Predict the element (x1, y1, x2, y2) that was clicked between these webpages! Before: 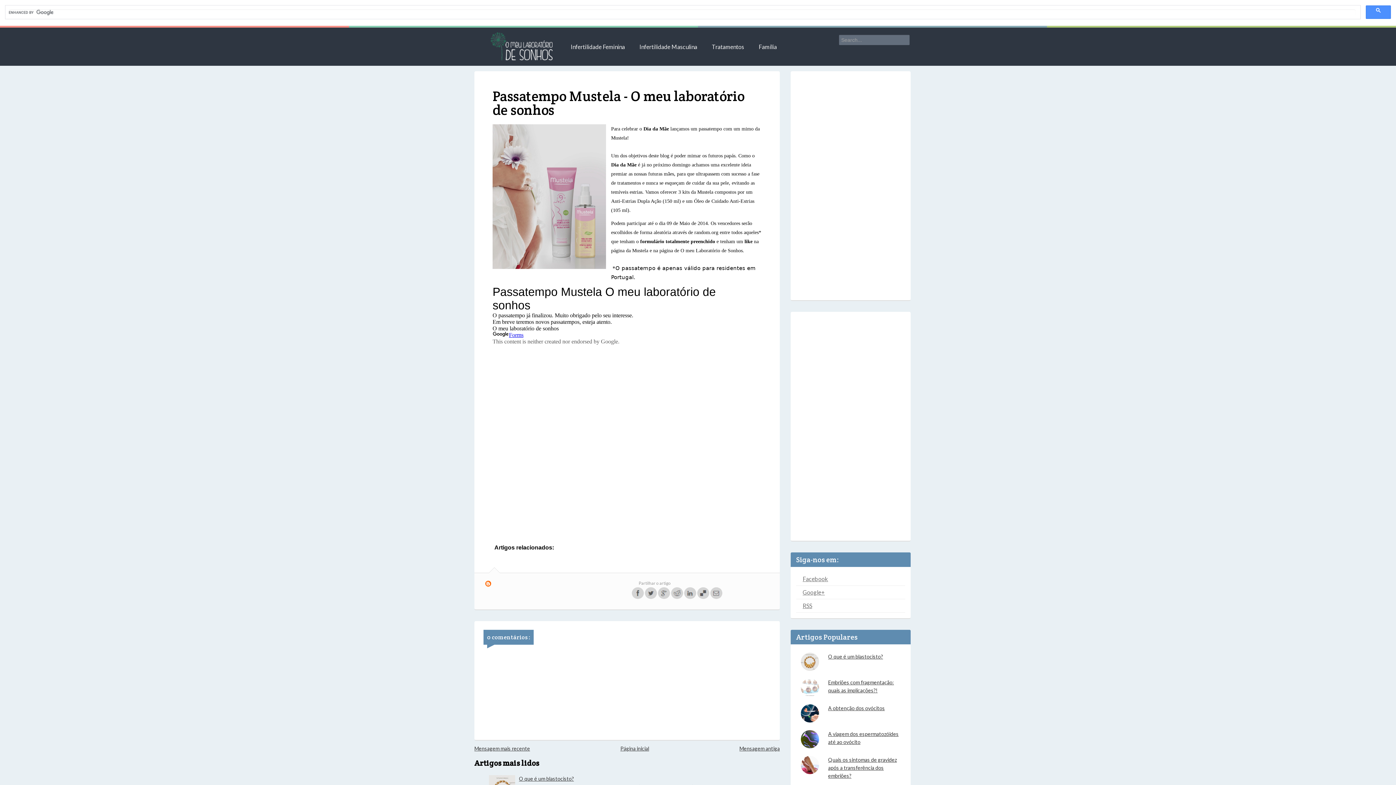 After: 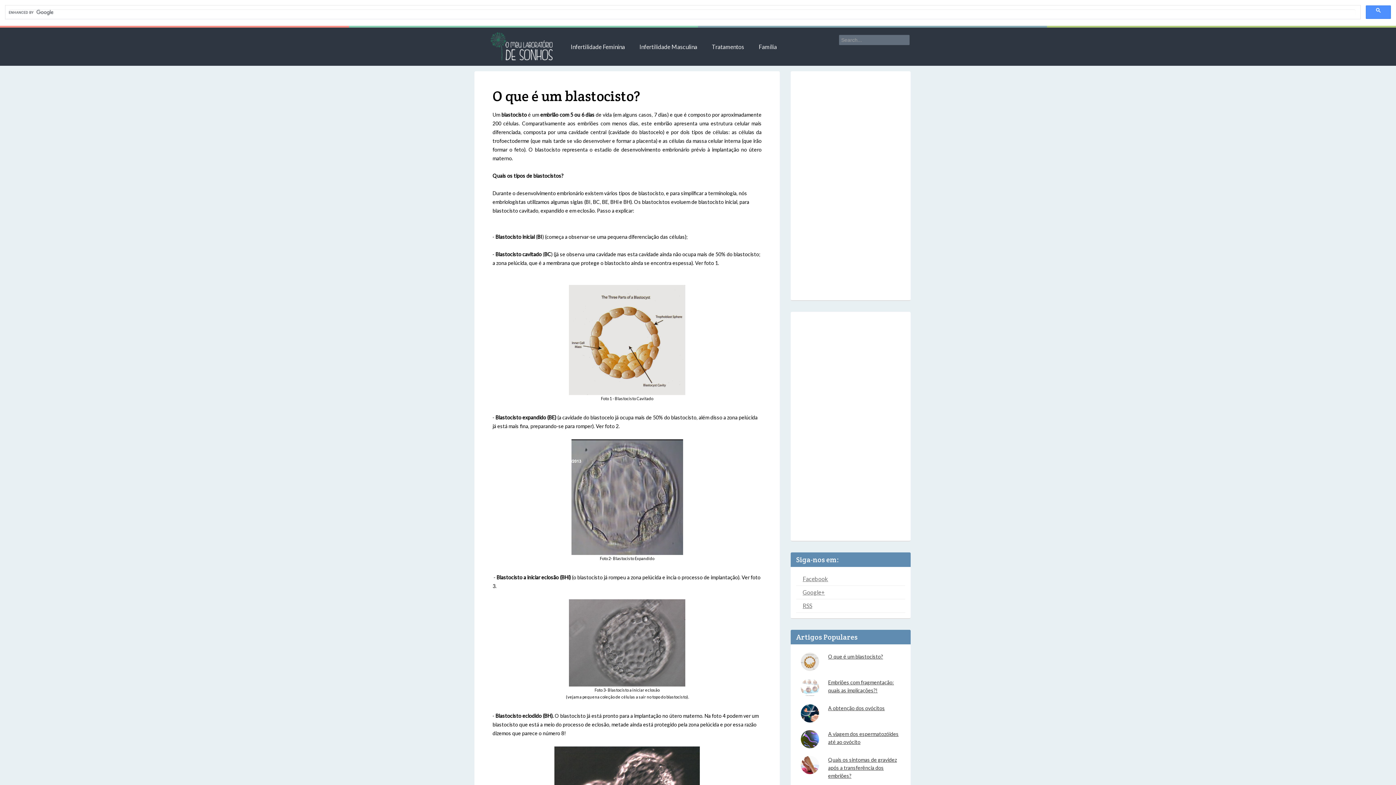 Action: bbox: (828, 653, 883, 660) label: O que é um blastocisto?